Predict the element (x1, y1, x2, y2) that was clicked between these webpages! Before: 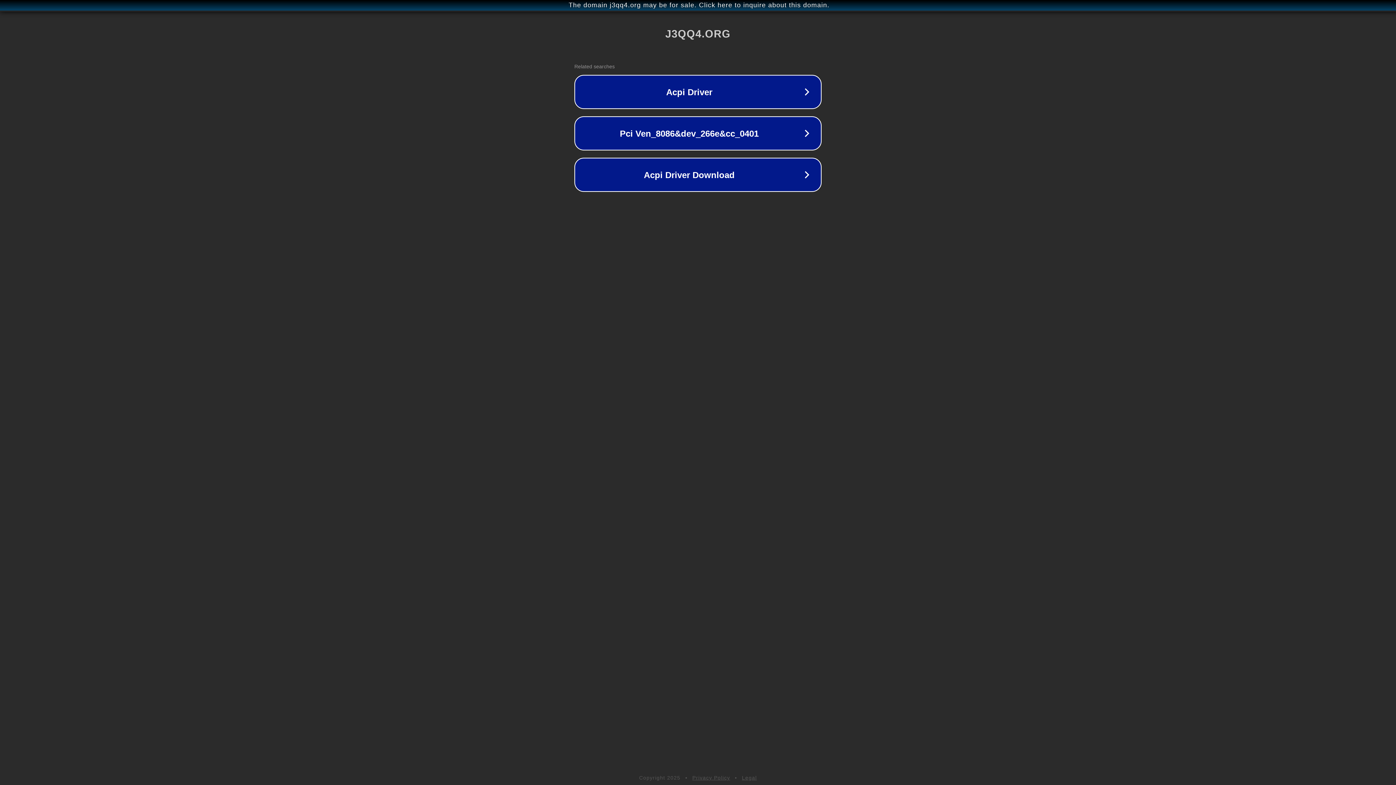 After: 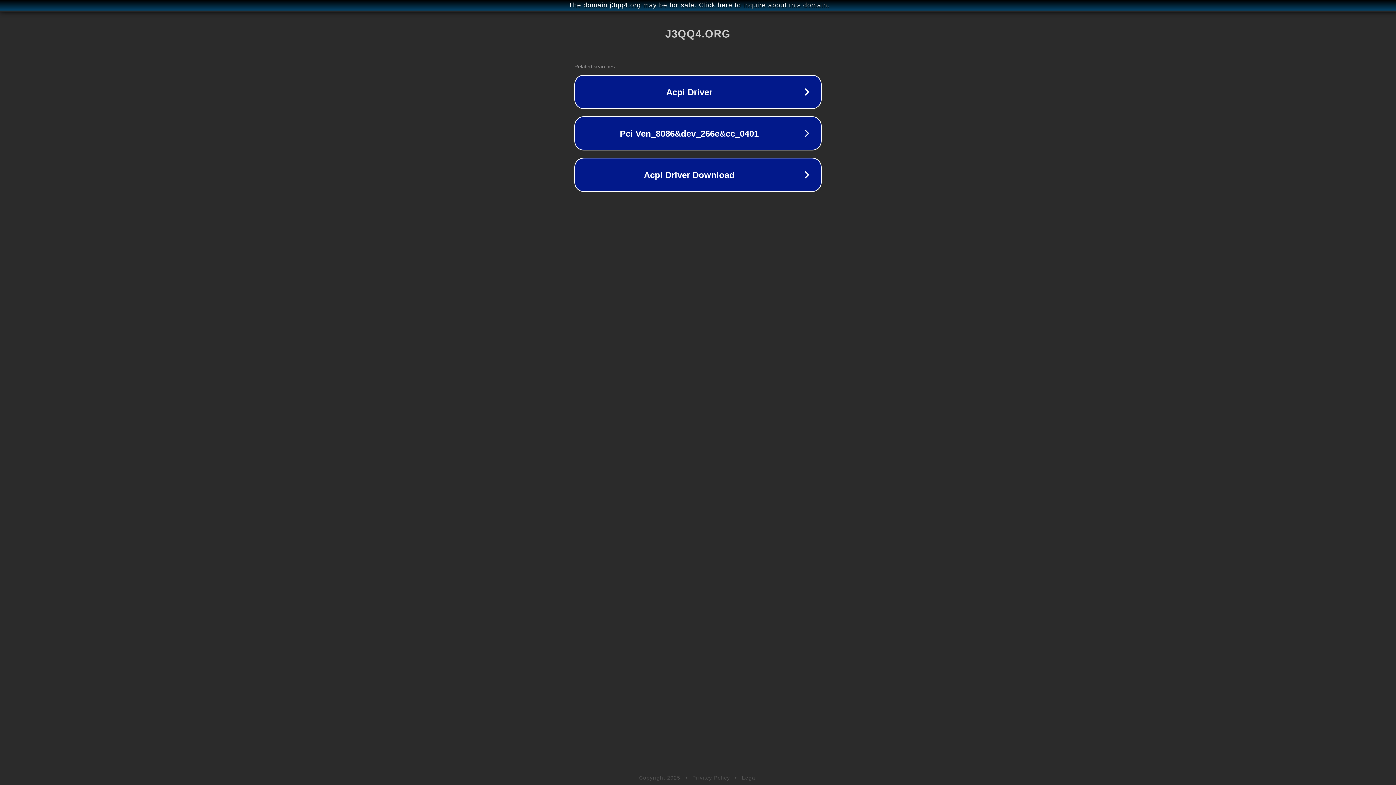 Action: label: Privacy Policy bbox: (692, 775, 730, 781)